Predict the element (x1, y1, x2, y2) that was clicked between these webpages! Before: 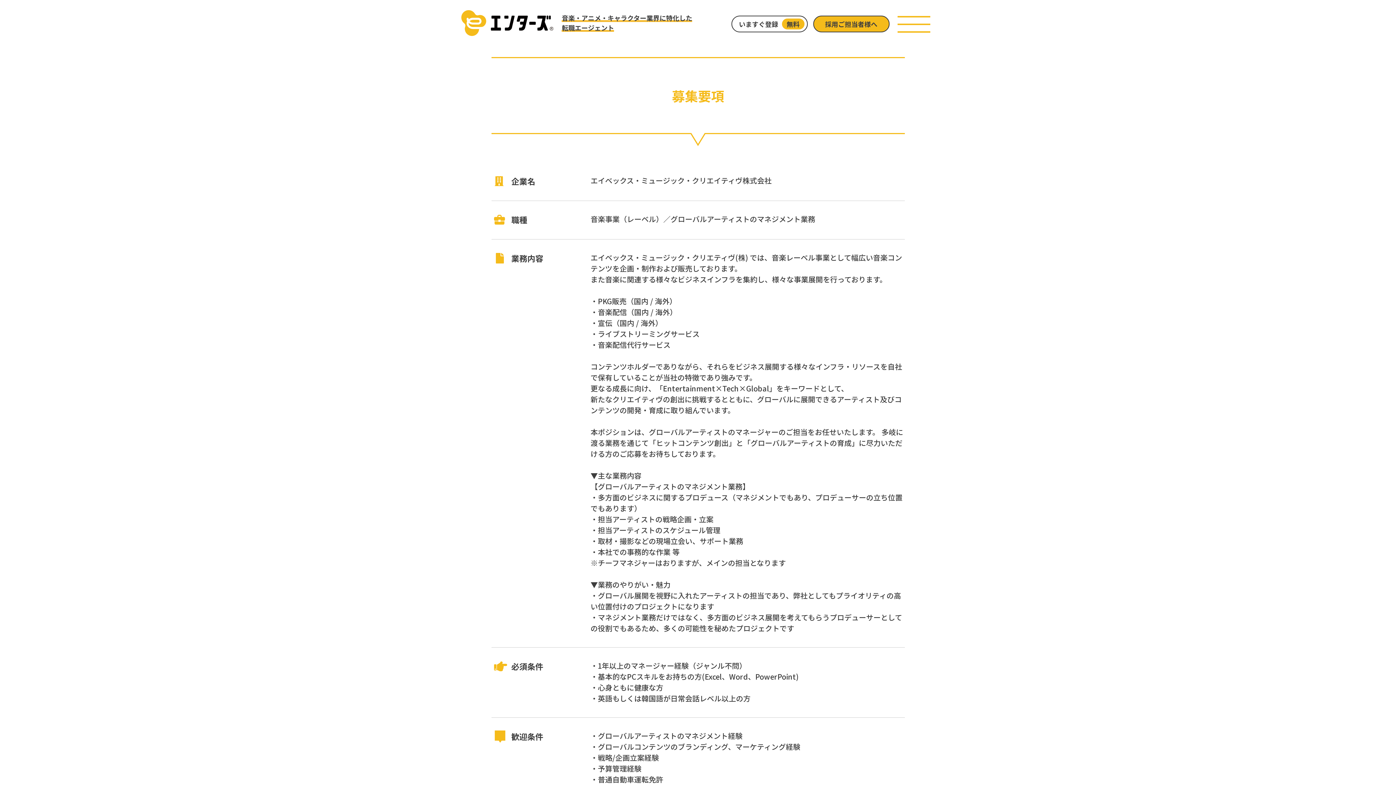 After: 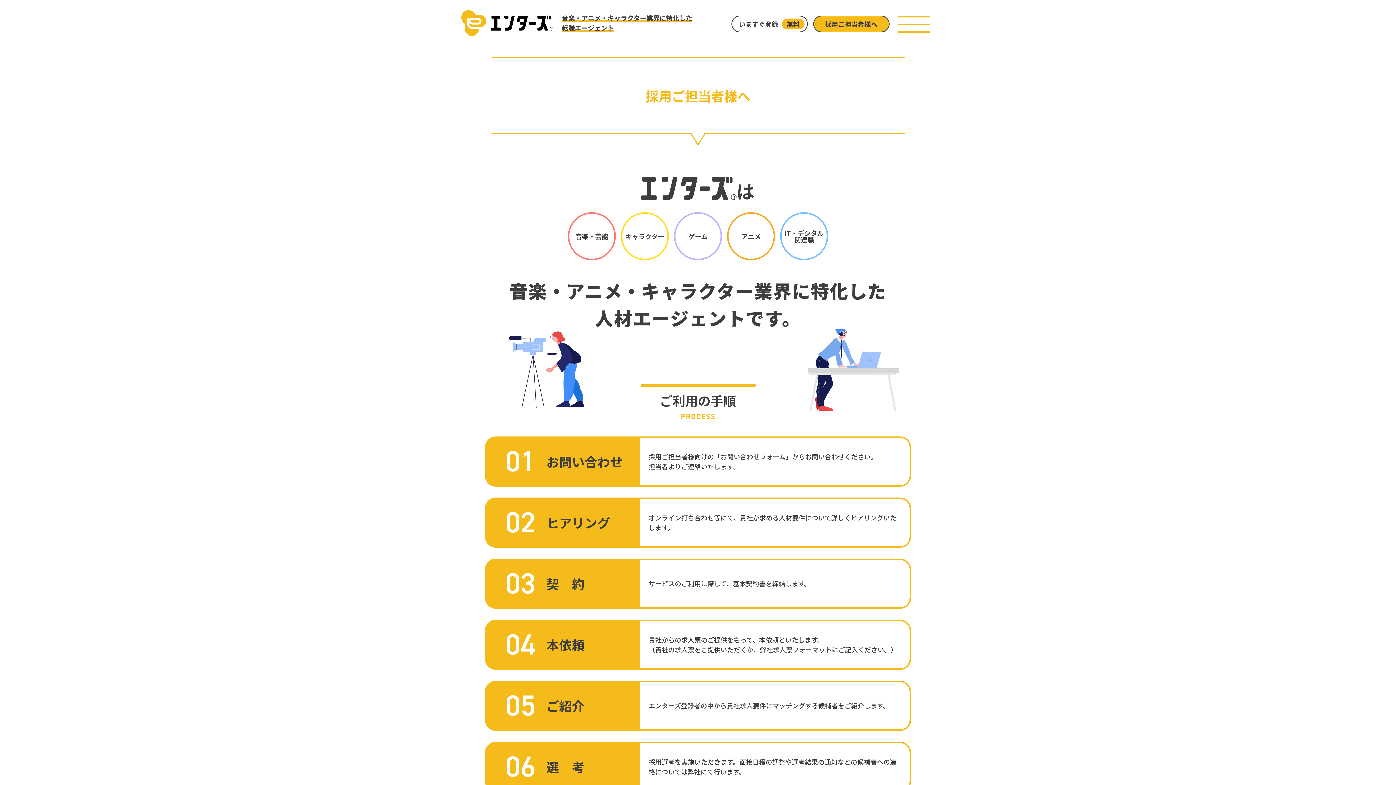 Action: label: 採用ご担当者様へ bbox: (813, 15, 889, 32)